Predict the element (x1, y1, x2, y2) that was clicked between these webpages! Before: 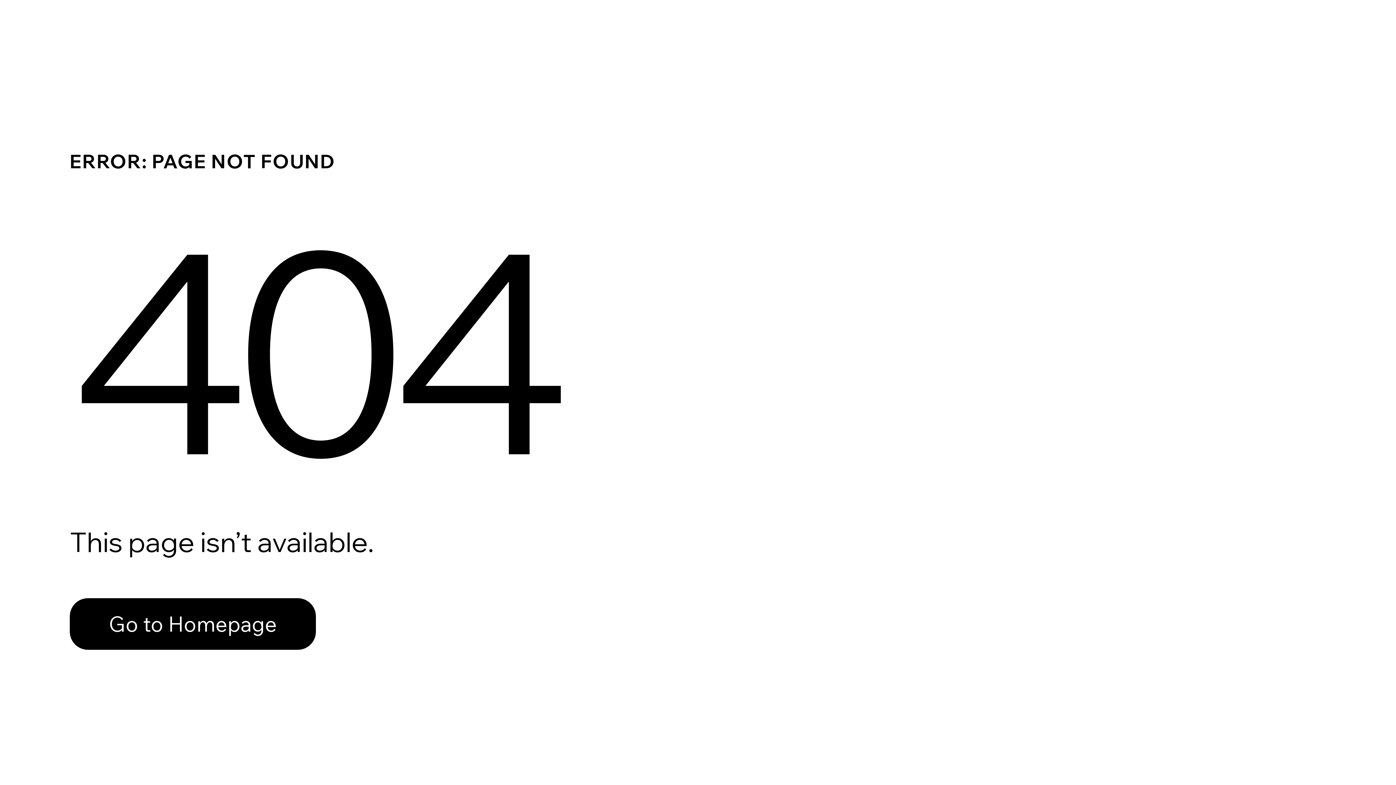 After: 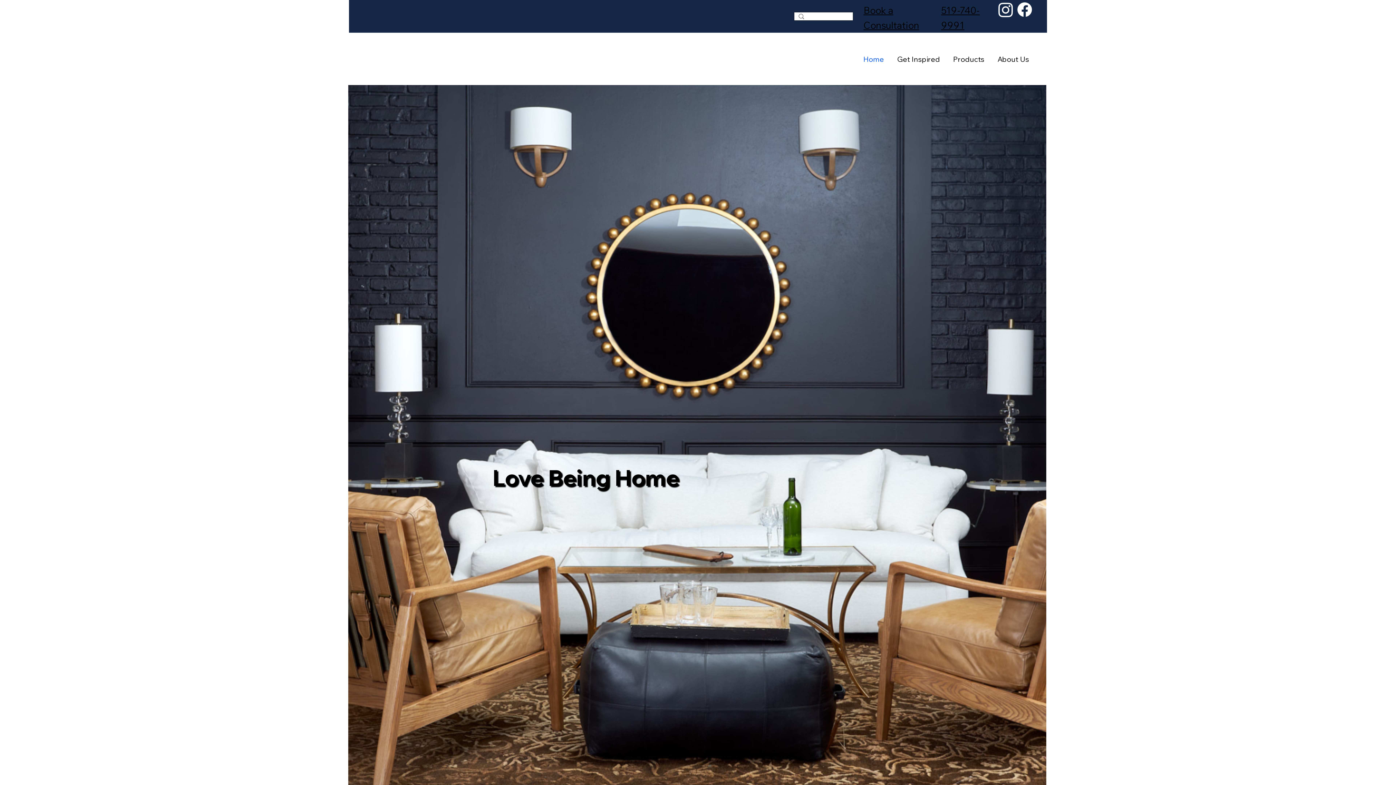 Action: bbox: (69, 598, 316, 650) label: Go to Homepage